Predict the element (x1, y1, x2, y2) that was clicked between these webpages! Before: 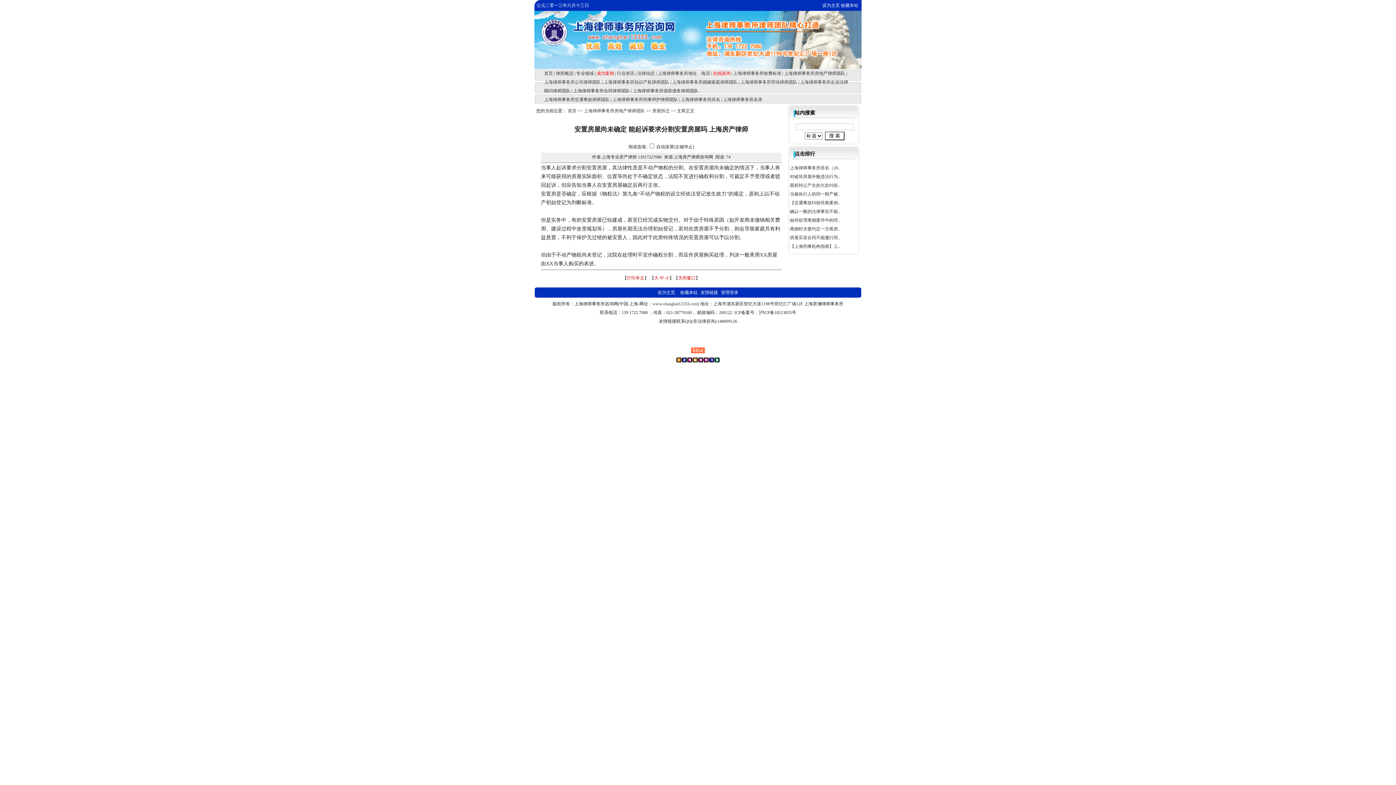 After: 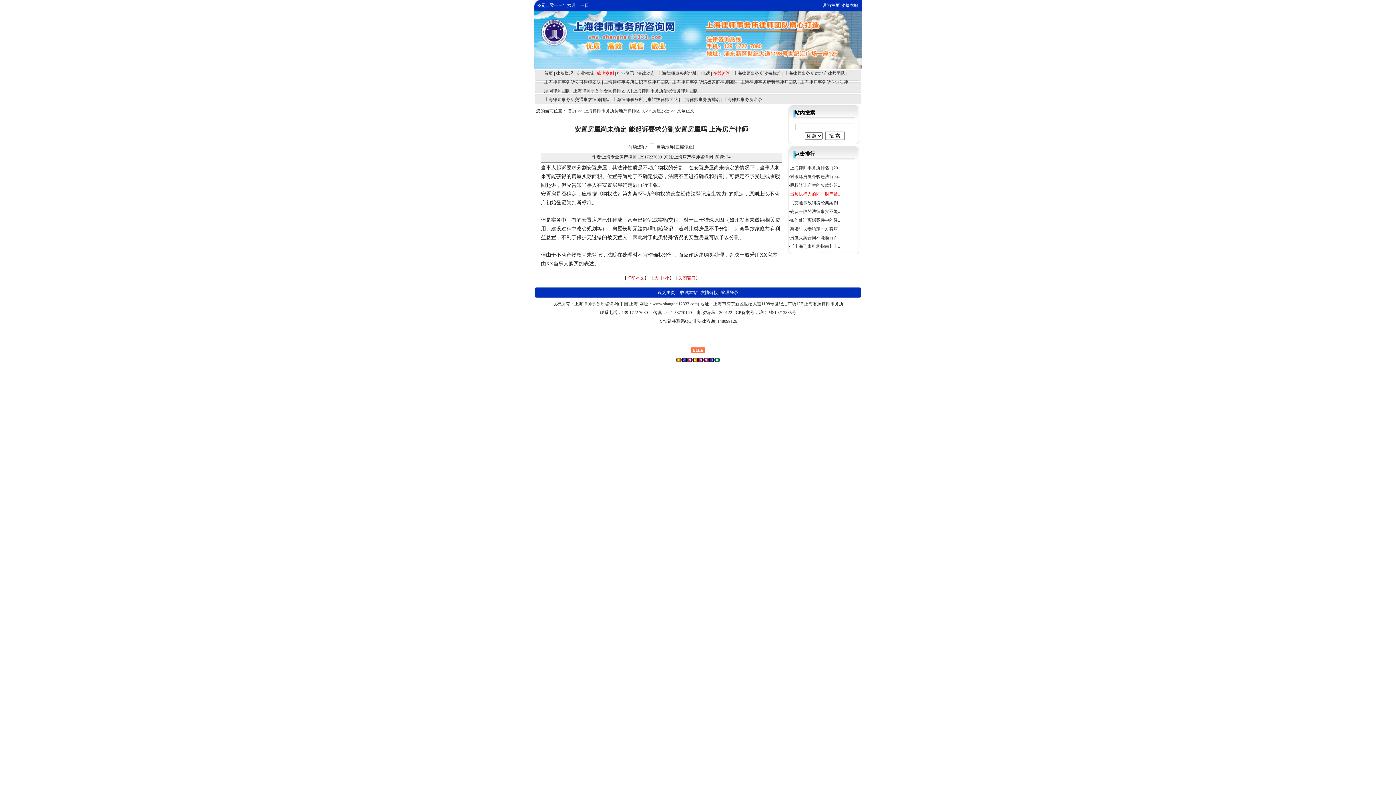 Action: label: 当被执行人的同一财产被.. bbox: (790, 191, 840, 196)